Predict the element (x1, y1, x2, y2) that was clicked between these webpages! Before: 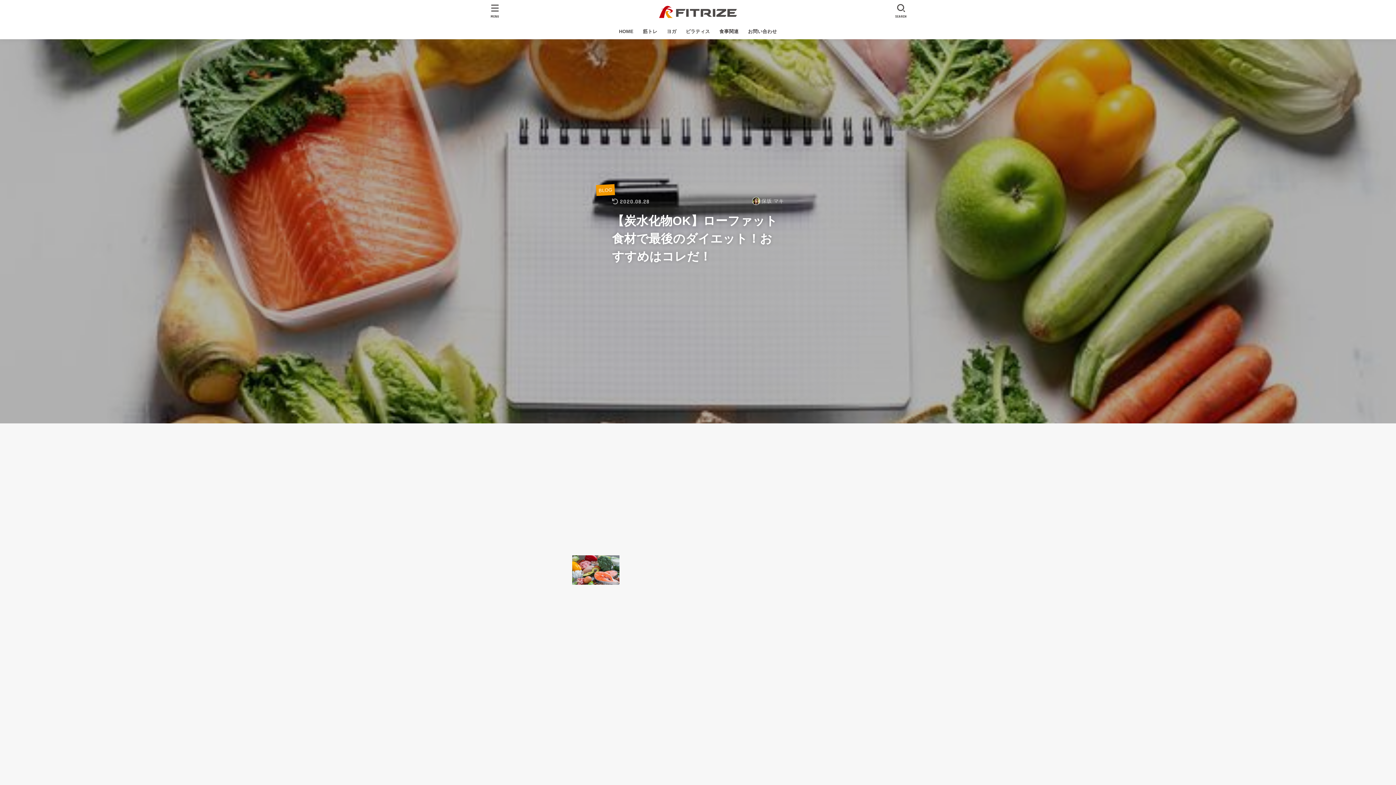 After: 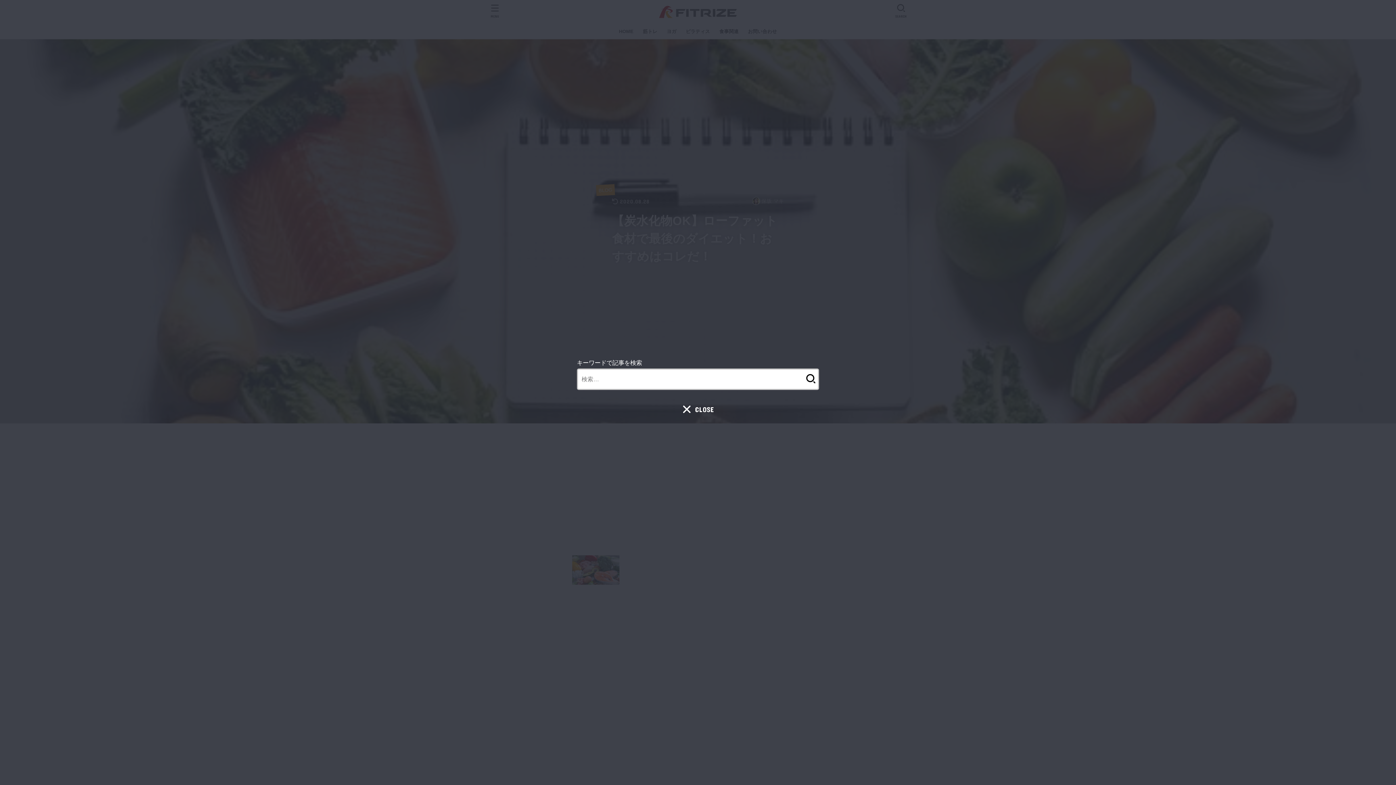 Action: bbox: (891, 0, 911, 21) label: SEARCH